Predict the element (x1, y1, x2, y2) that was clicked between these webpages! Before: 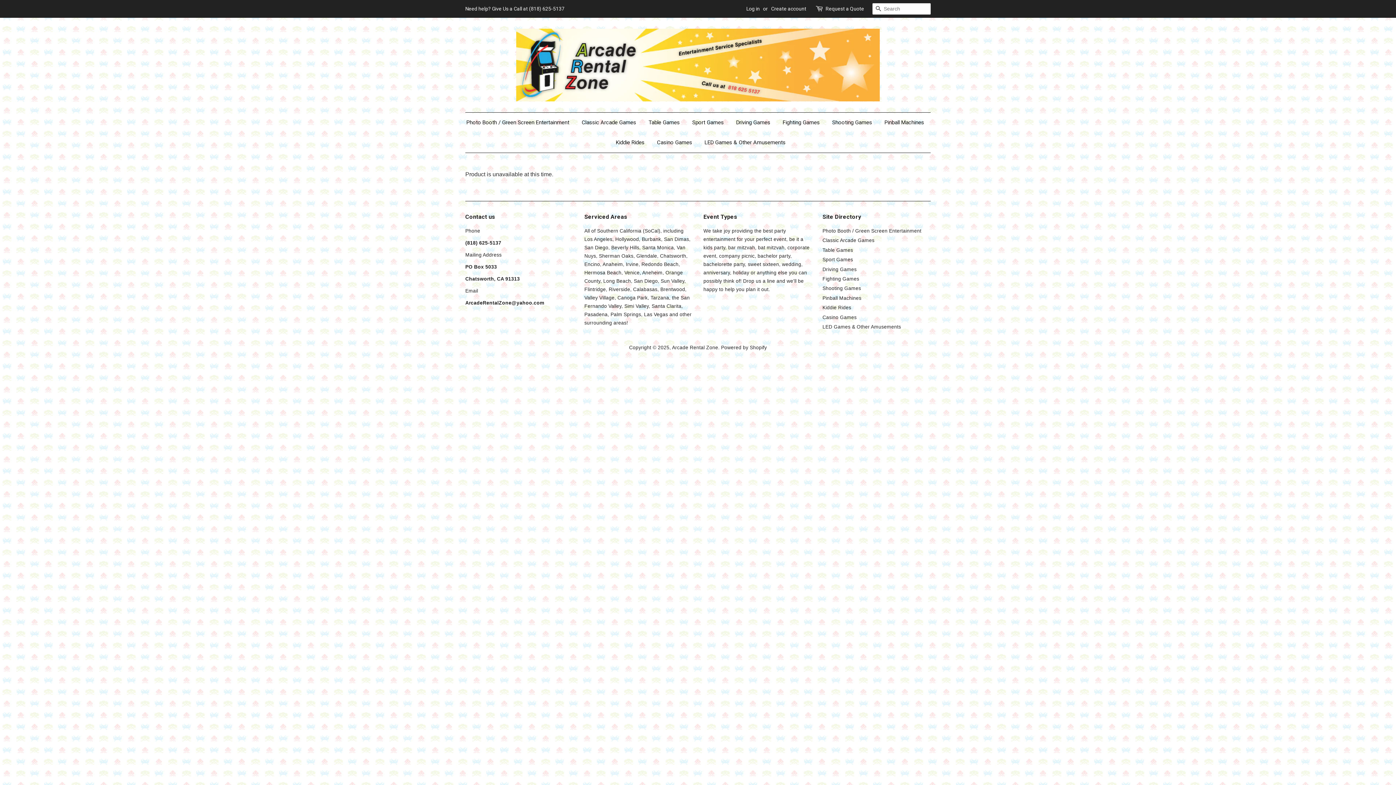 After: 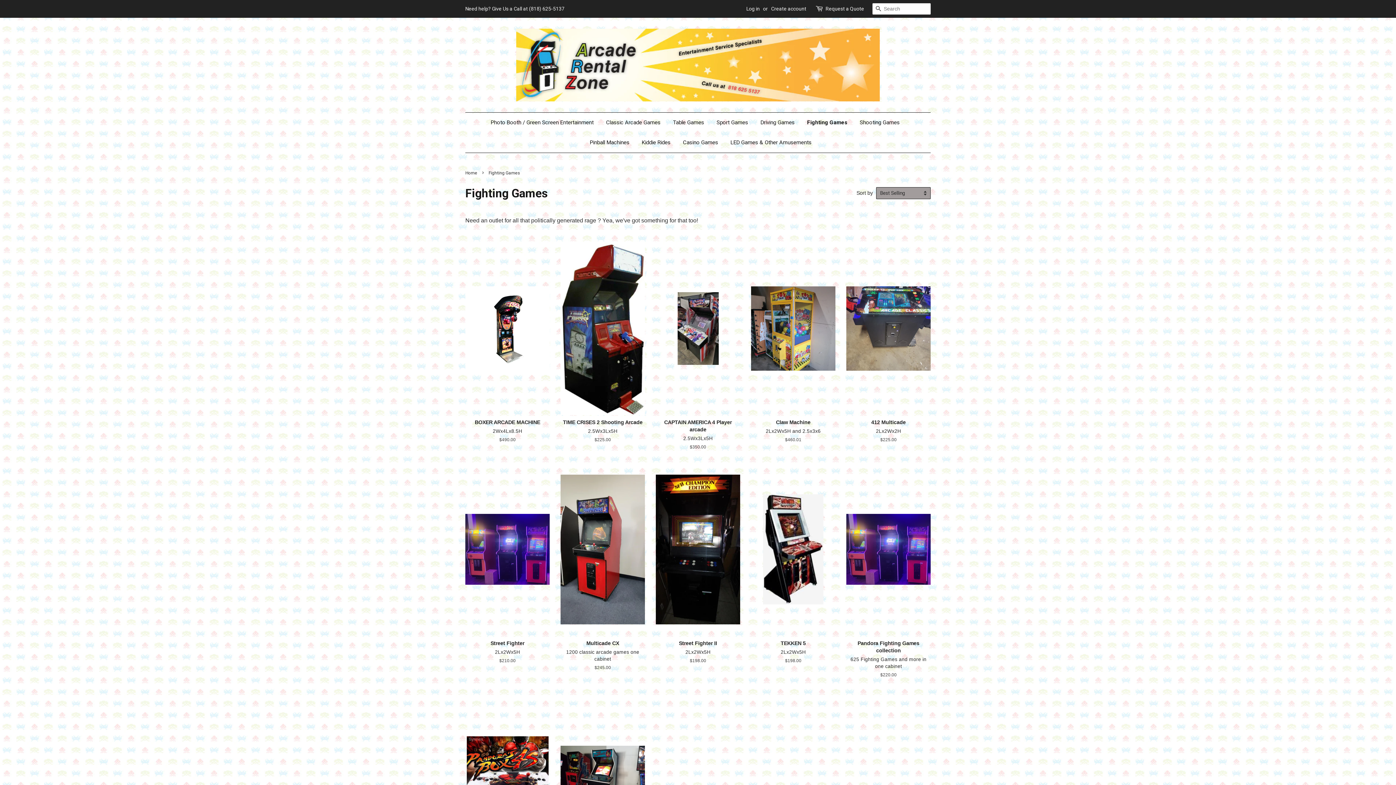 Action: bbox: (822, 276, 859, 281) label: Fighting Games